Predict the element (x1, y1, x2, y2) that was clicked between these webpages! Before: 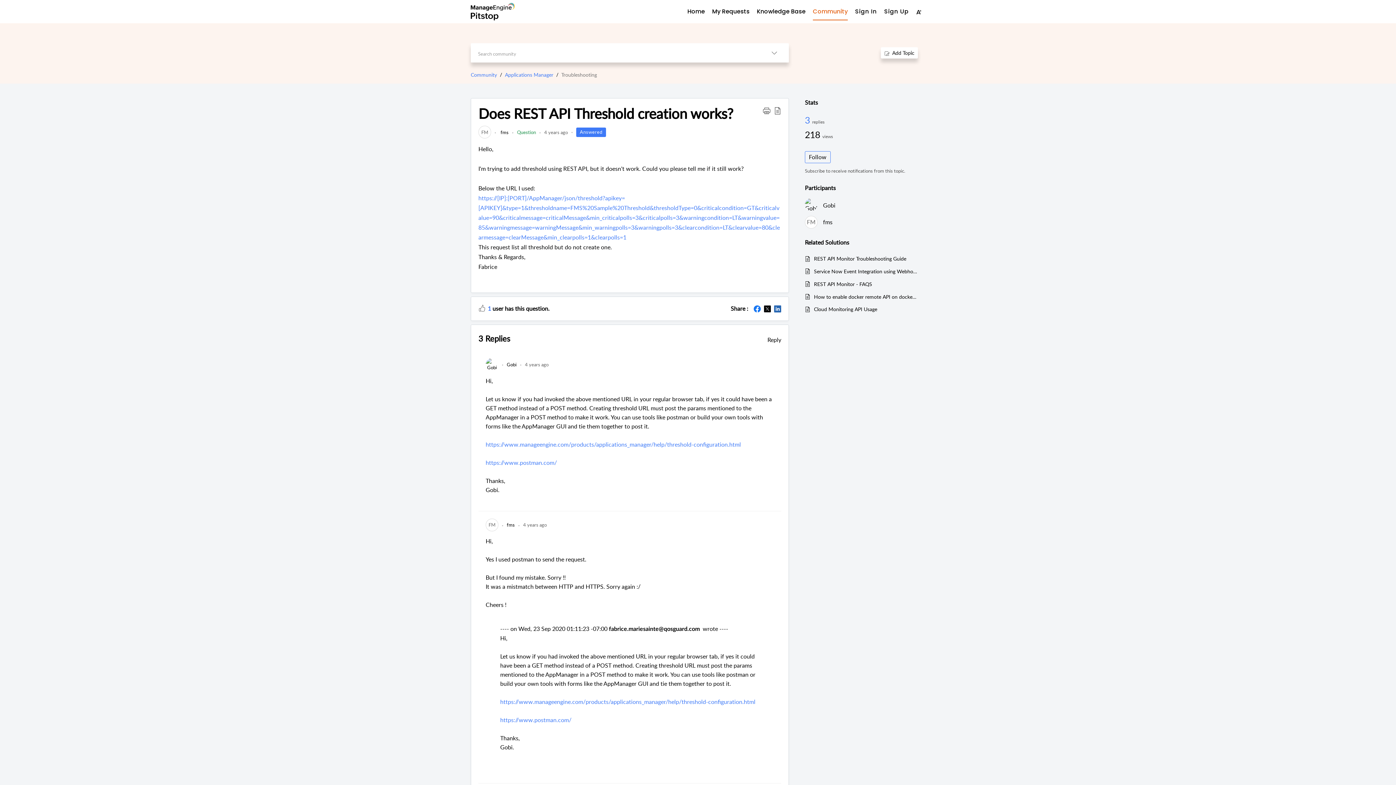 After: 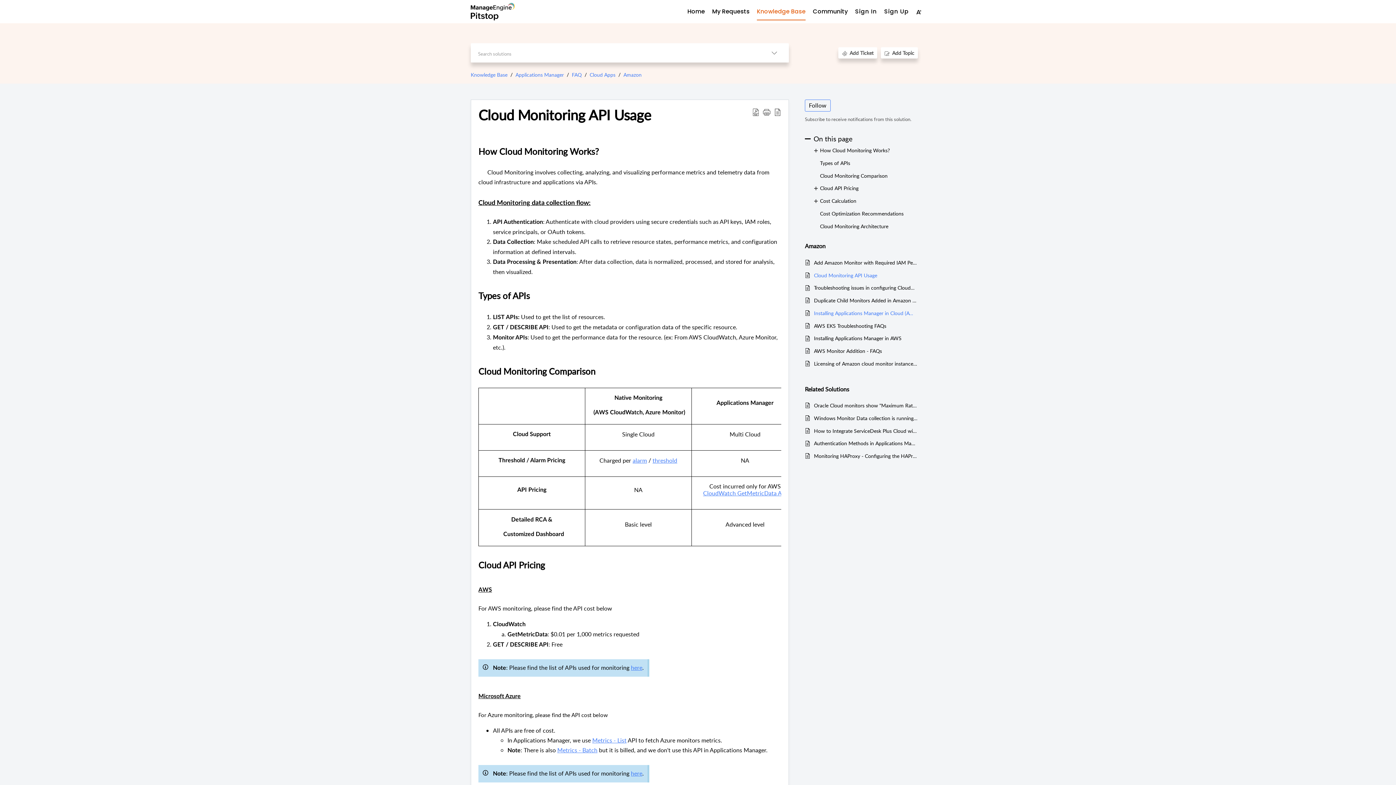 Action: label: Cloud Monitoring API Usage bbox: (814, 305, 918, 313)